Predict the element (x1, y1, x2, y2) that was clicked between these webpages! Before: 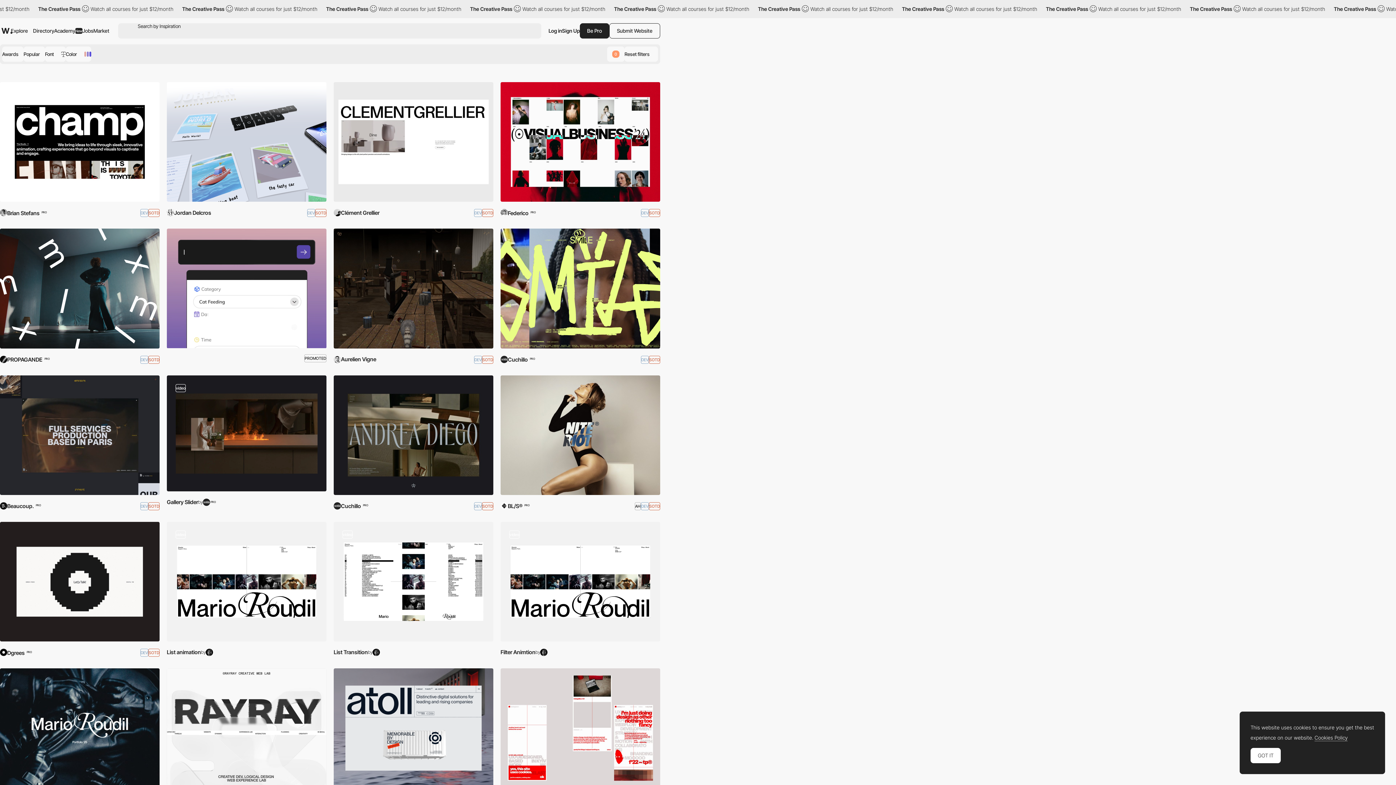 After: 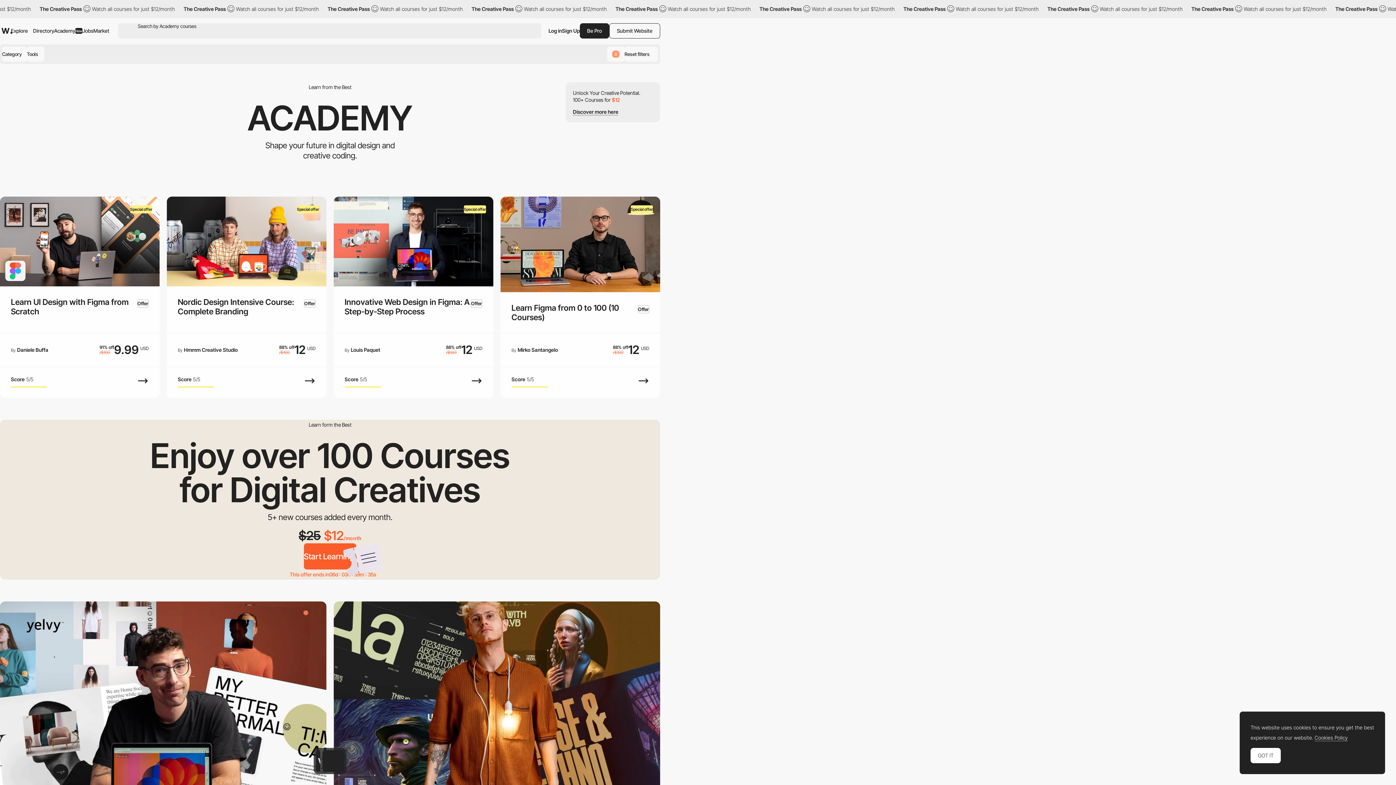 Action: bbox: (54, 21, 82, 40) label: Academy
New